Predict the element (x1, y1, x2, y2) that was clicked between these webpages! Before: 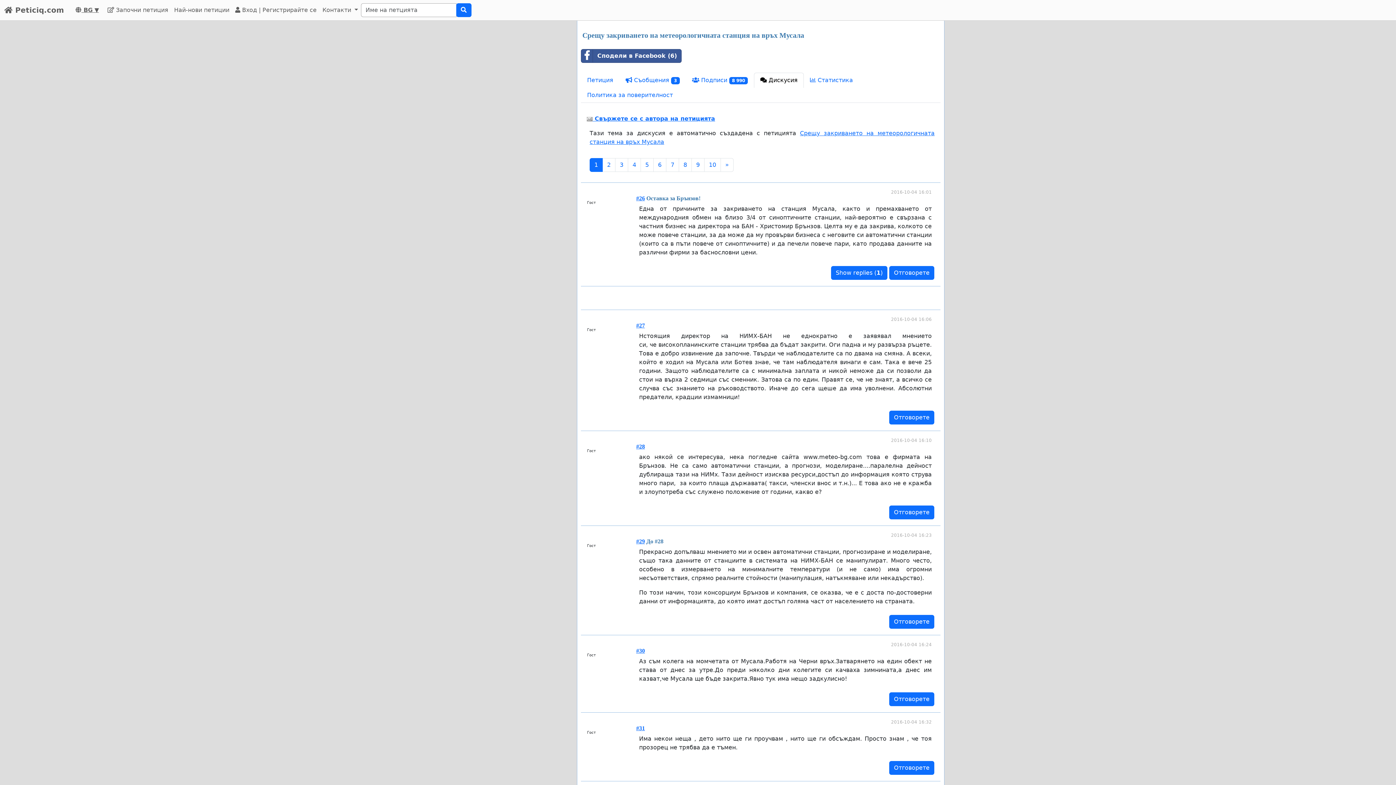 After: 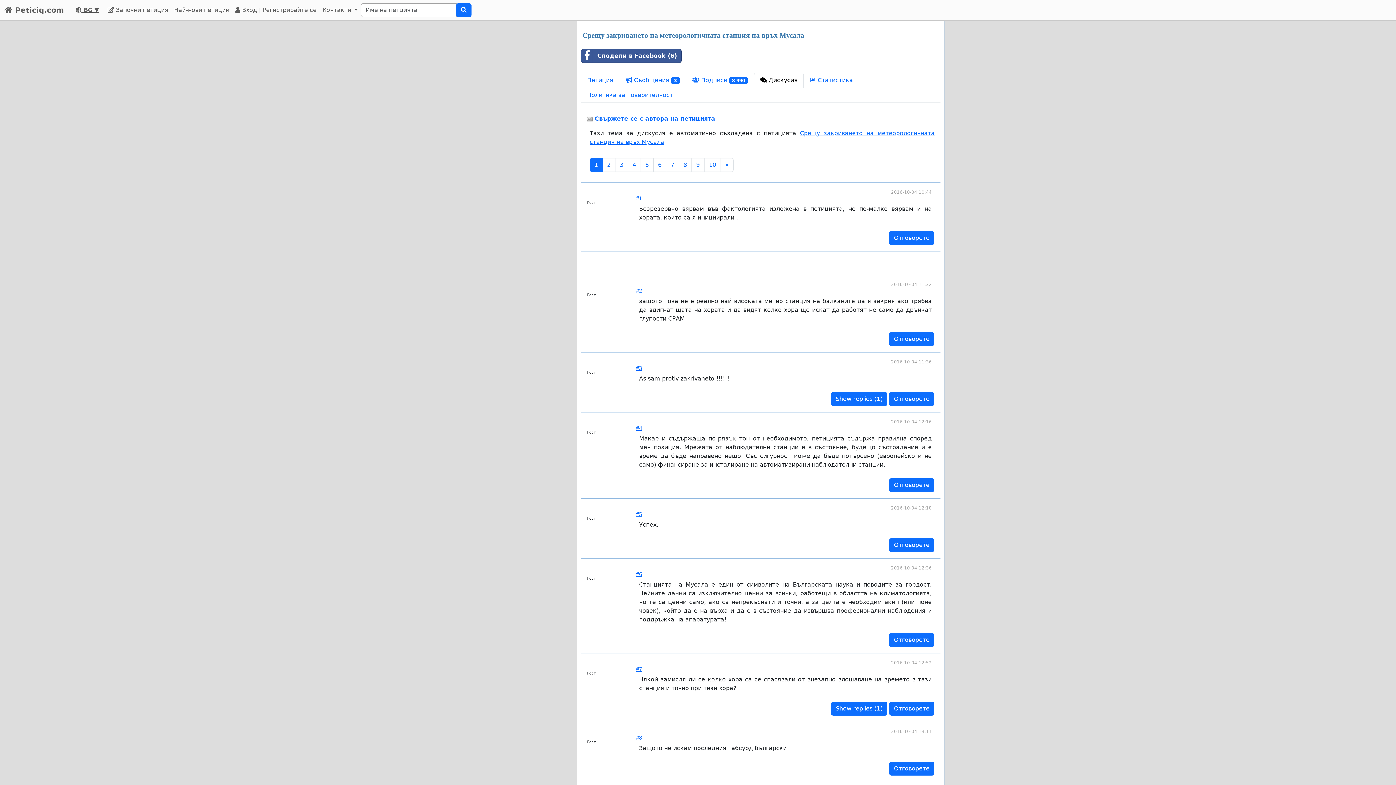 Action: label:  Дискусия bbox: (754, 72, 804, 88)